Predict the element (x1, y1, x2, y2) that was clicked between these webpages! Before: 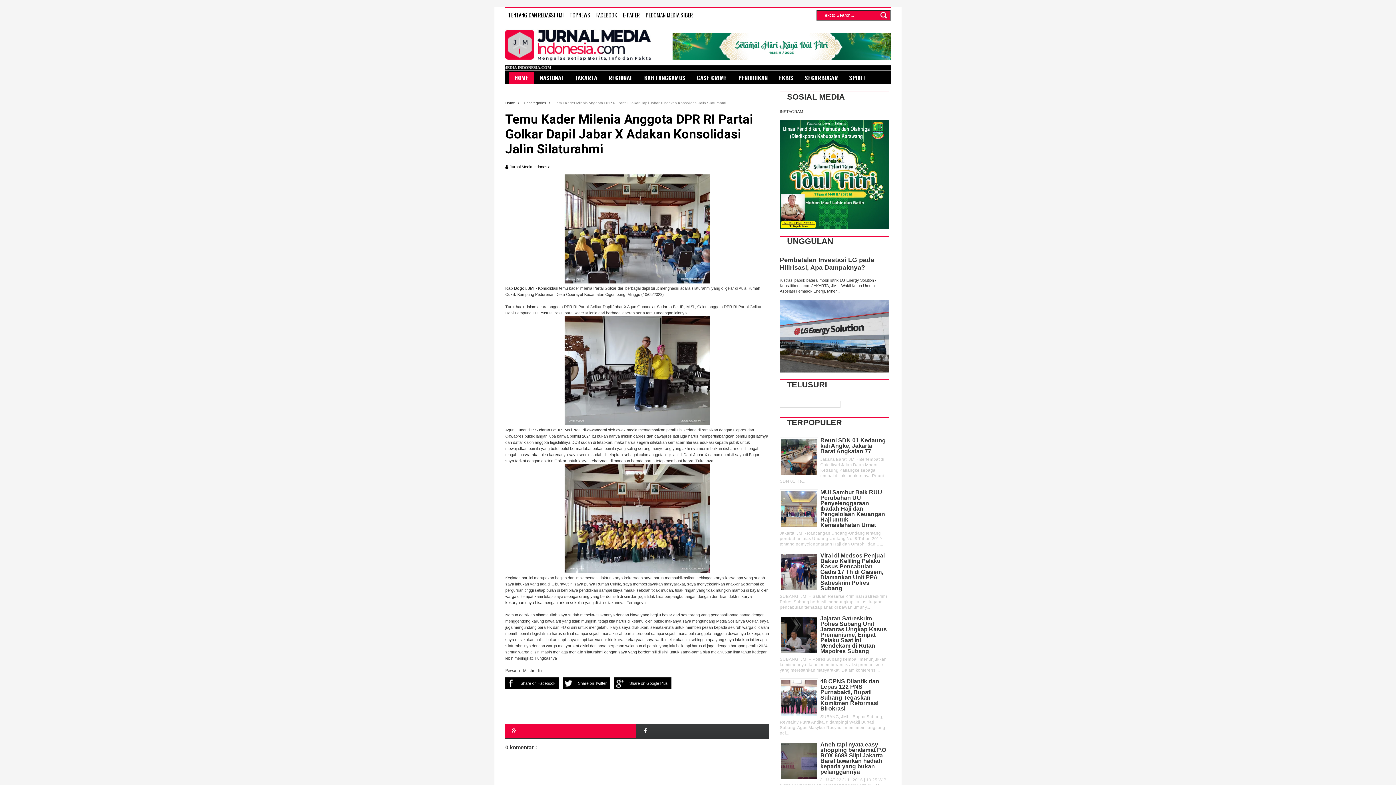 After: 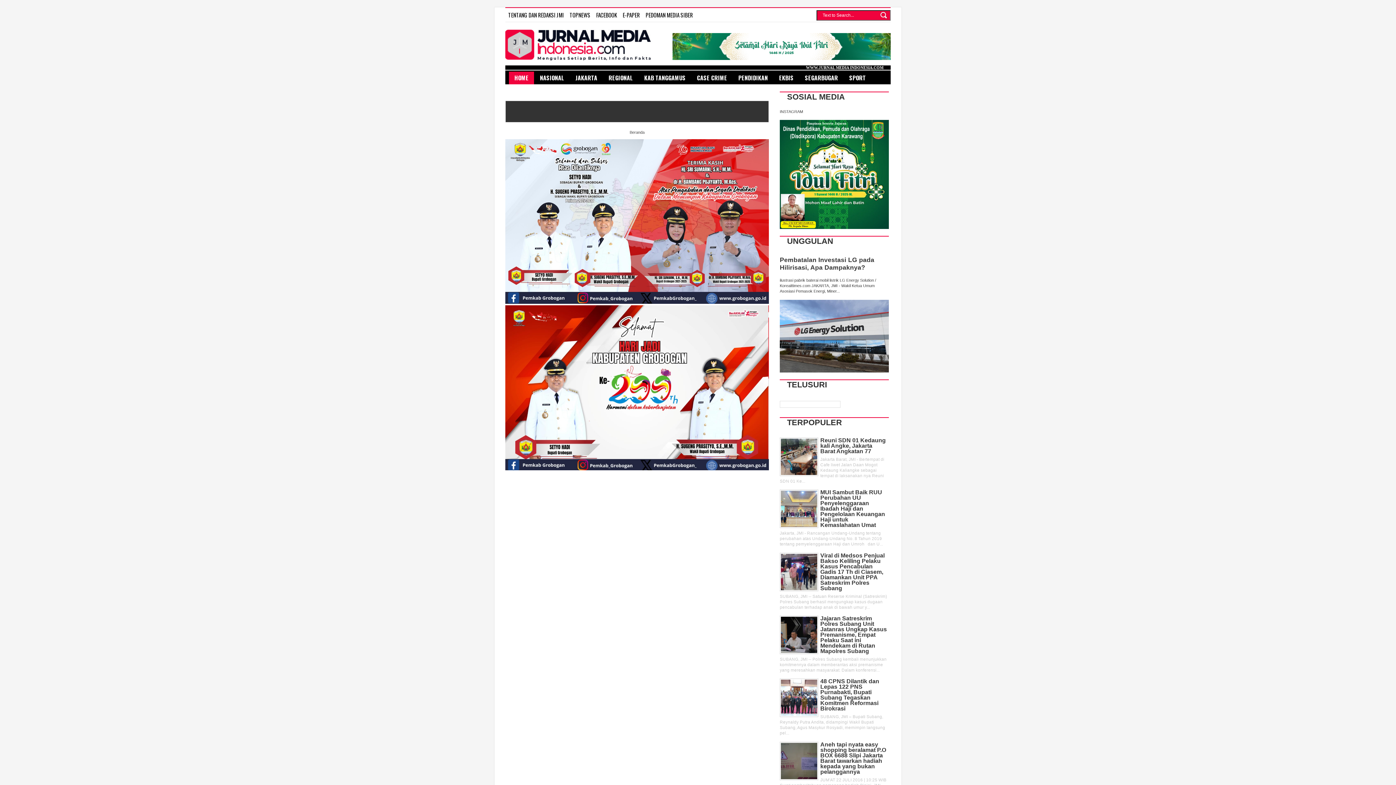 Action: label: SPORT bbox: (844, 71, 871, 84)